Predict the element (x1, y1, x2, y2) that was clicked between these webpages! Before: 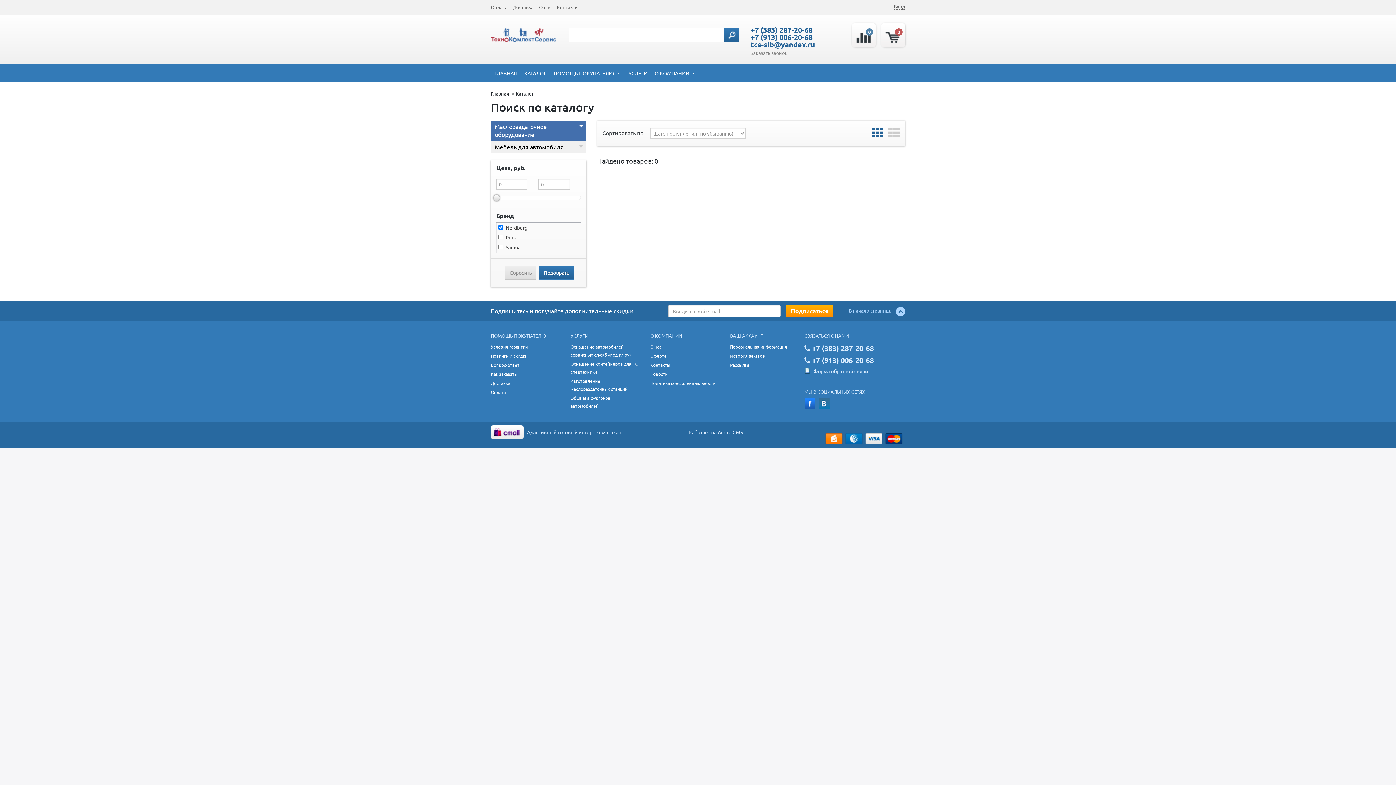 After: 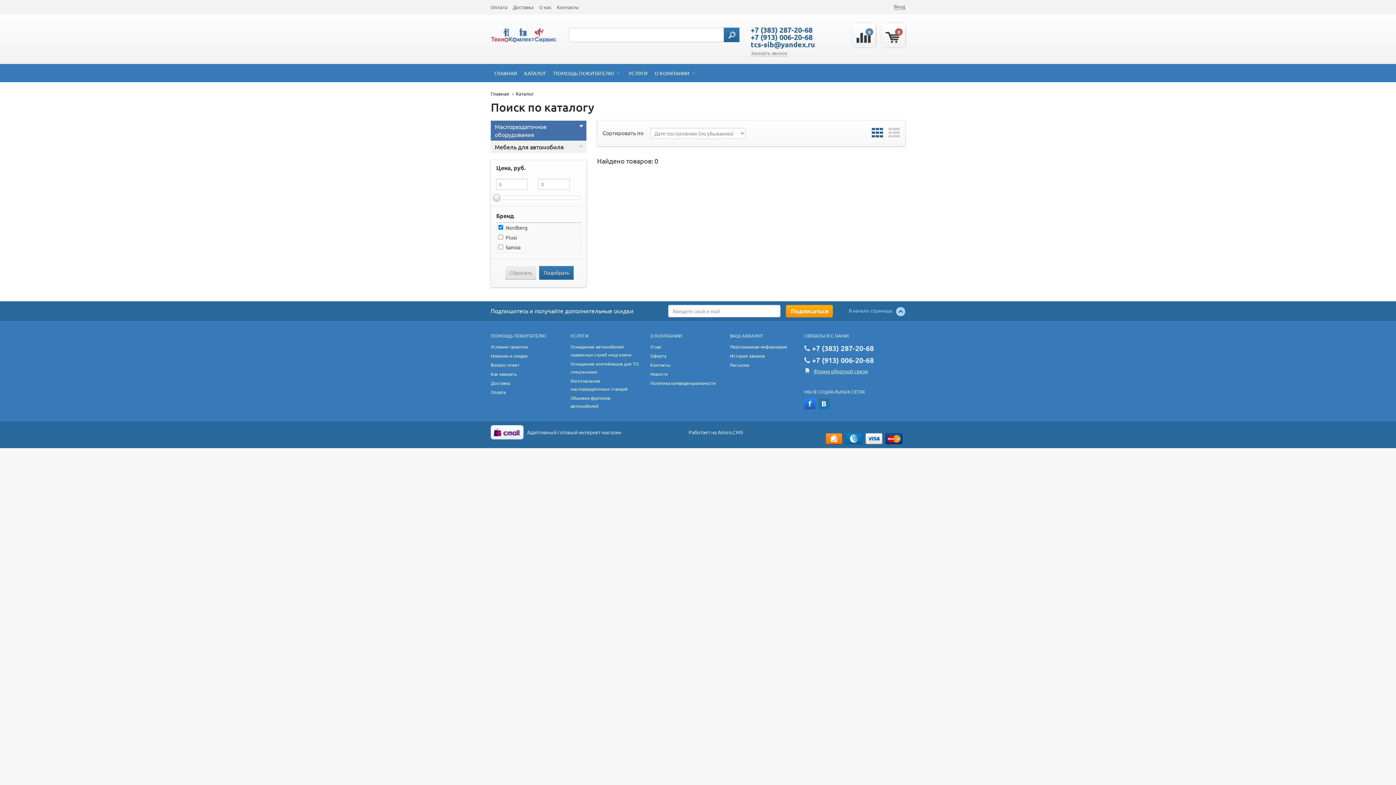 Action: label: +7 (383) 287-20-68 bbox: (750, 25, 812, 34)